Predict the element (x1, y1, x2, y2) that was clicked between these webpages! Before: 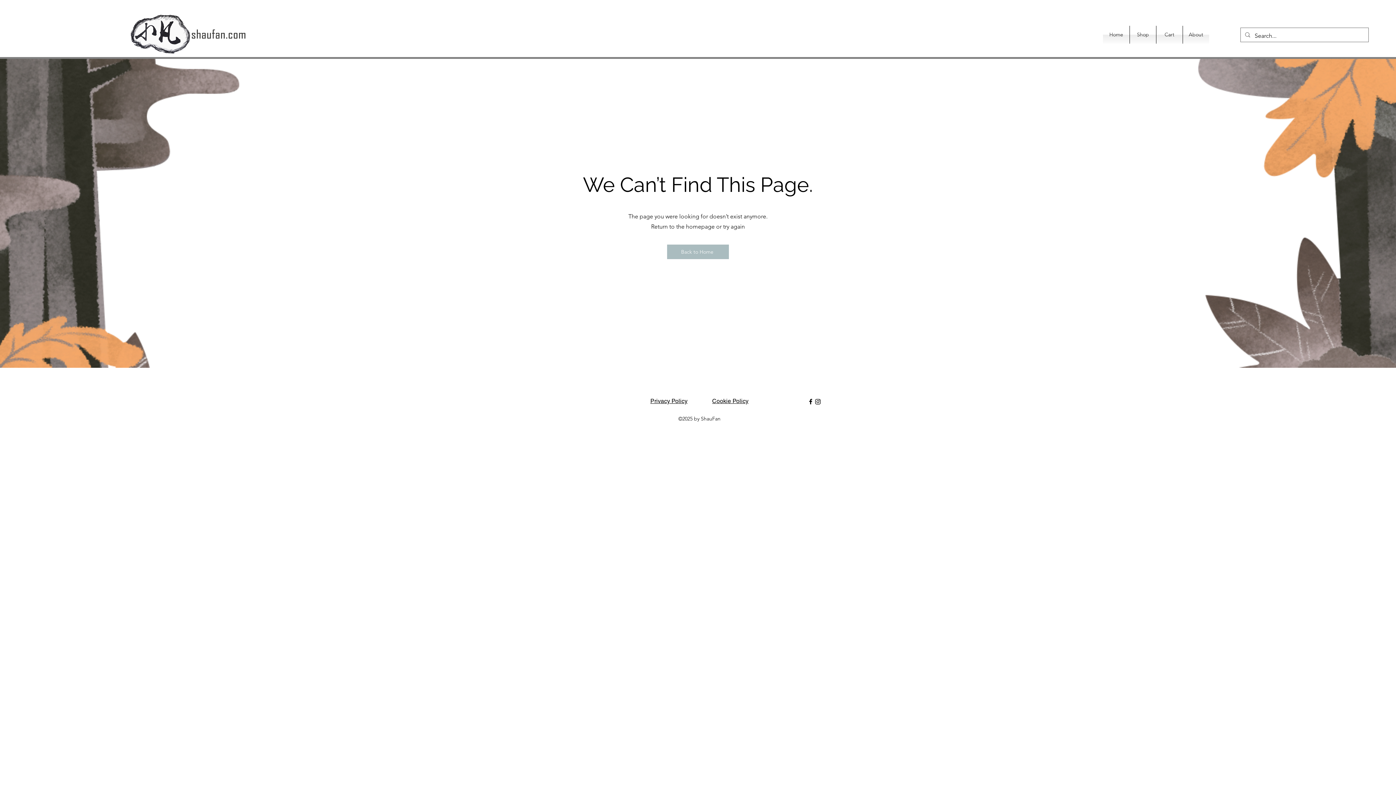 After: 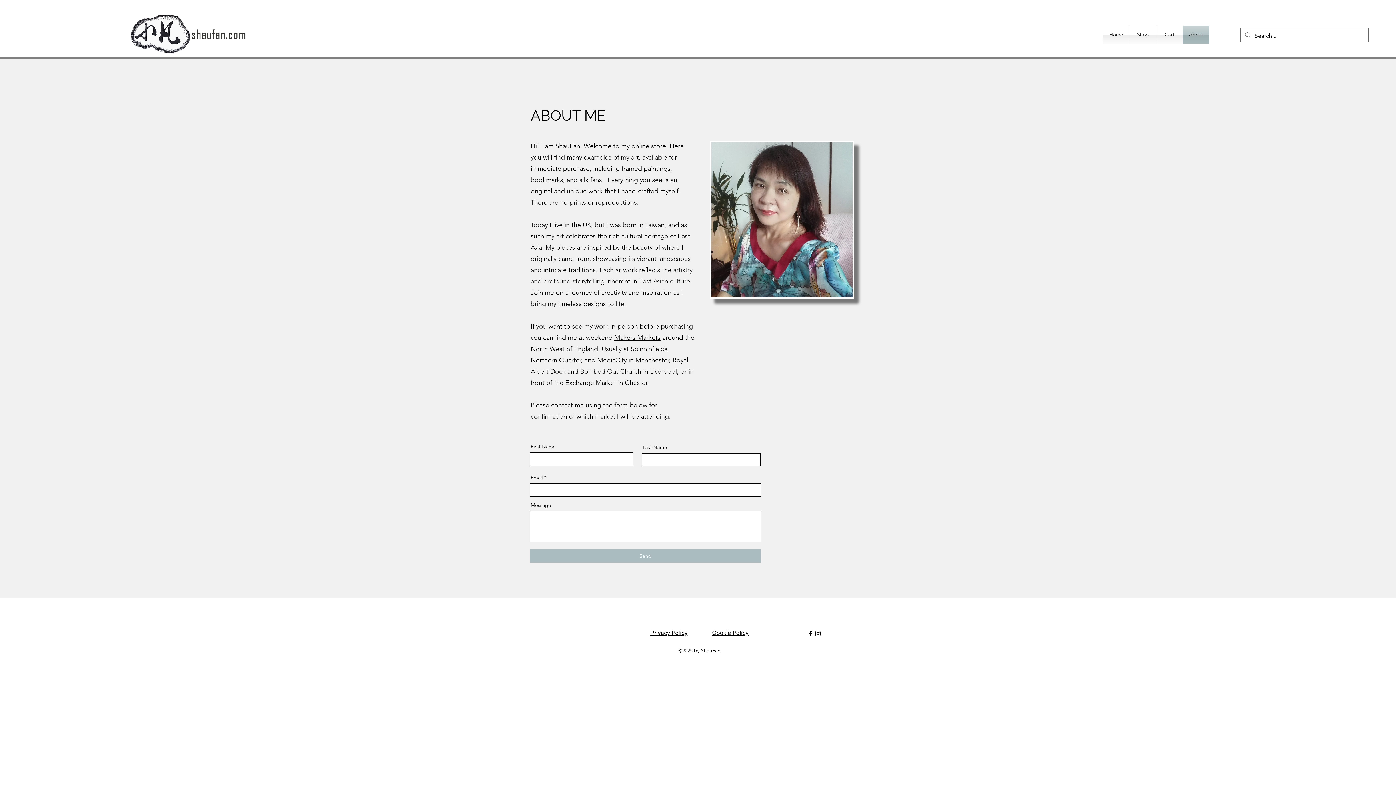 Action: bbox: (1183, 25, 1209, 43) label: About